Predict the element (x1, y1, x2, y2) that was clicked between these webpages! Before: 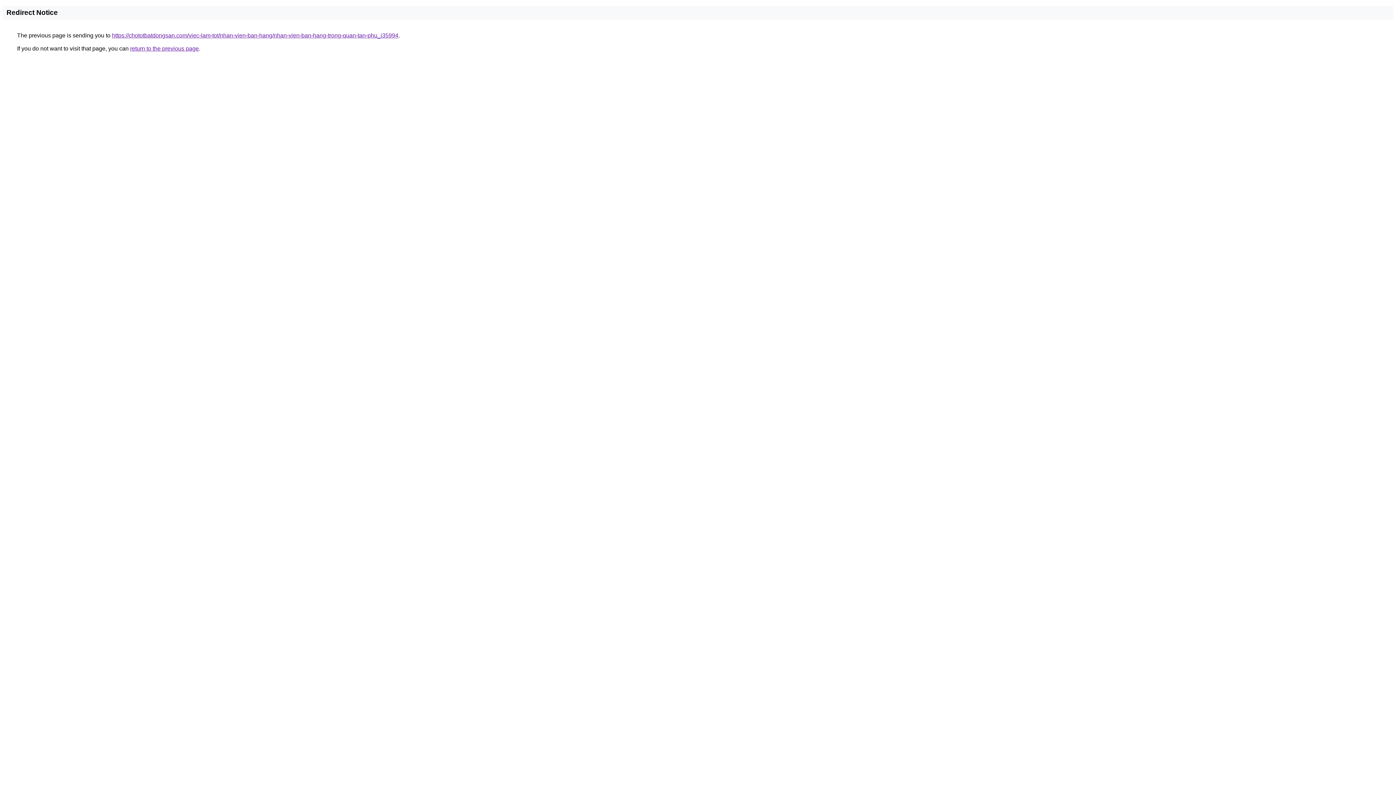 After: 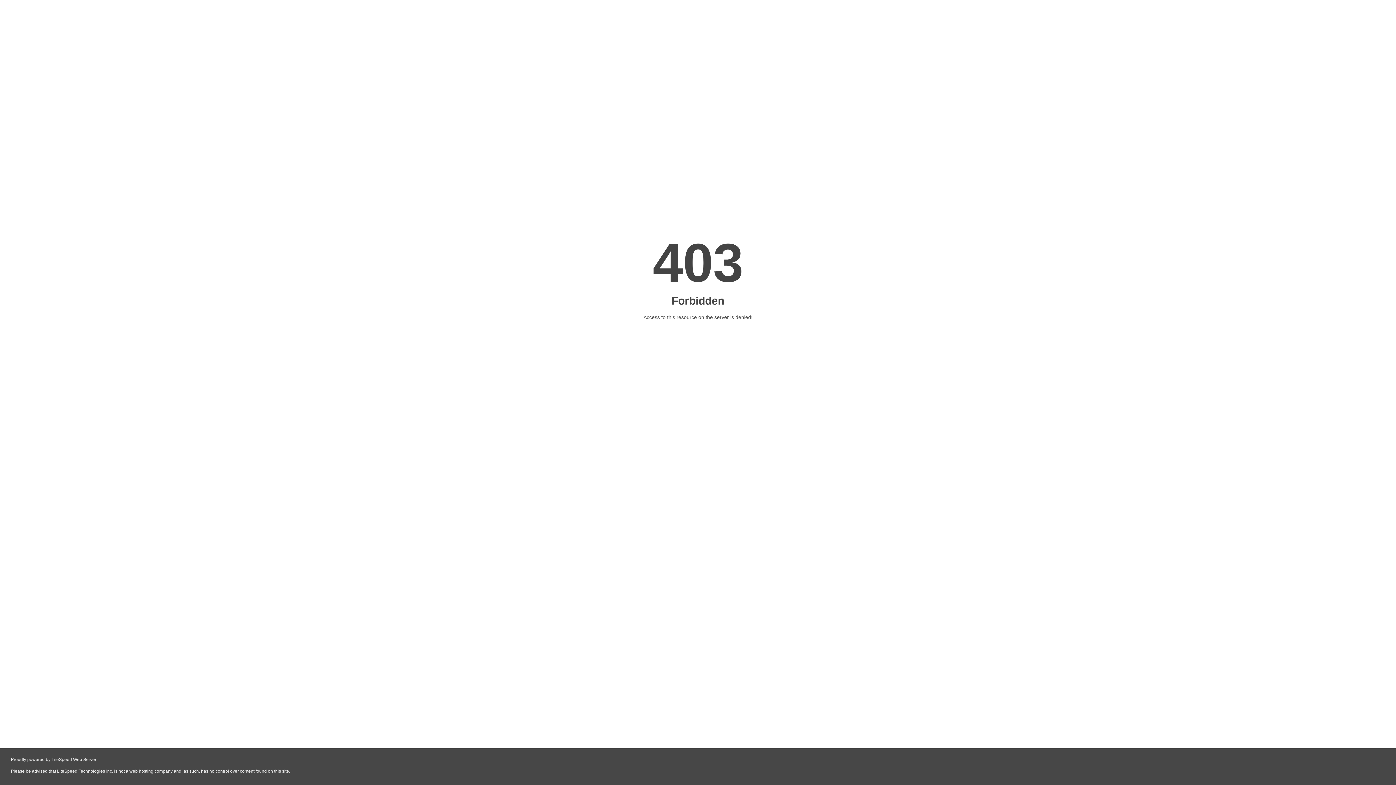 Action: label: https://chototbatdongsan.com/viec-lam-tot/nhan-vien-ban-hang/nhan-vien-ban-hang-trong-quan-tan-phu_i35994 bbox: (112, 32, 398, 38)